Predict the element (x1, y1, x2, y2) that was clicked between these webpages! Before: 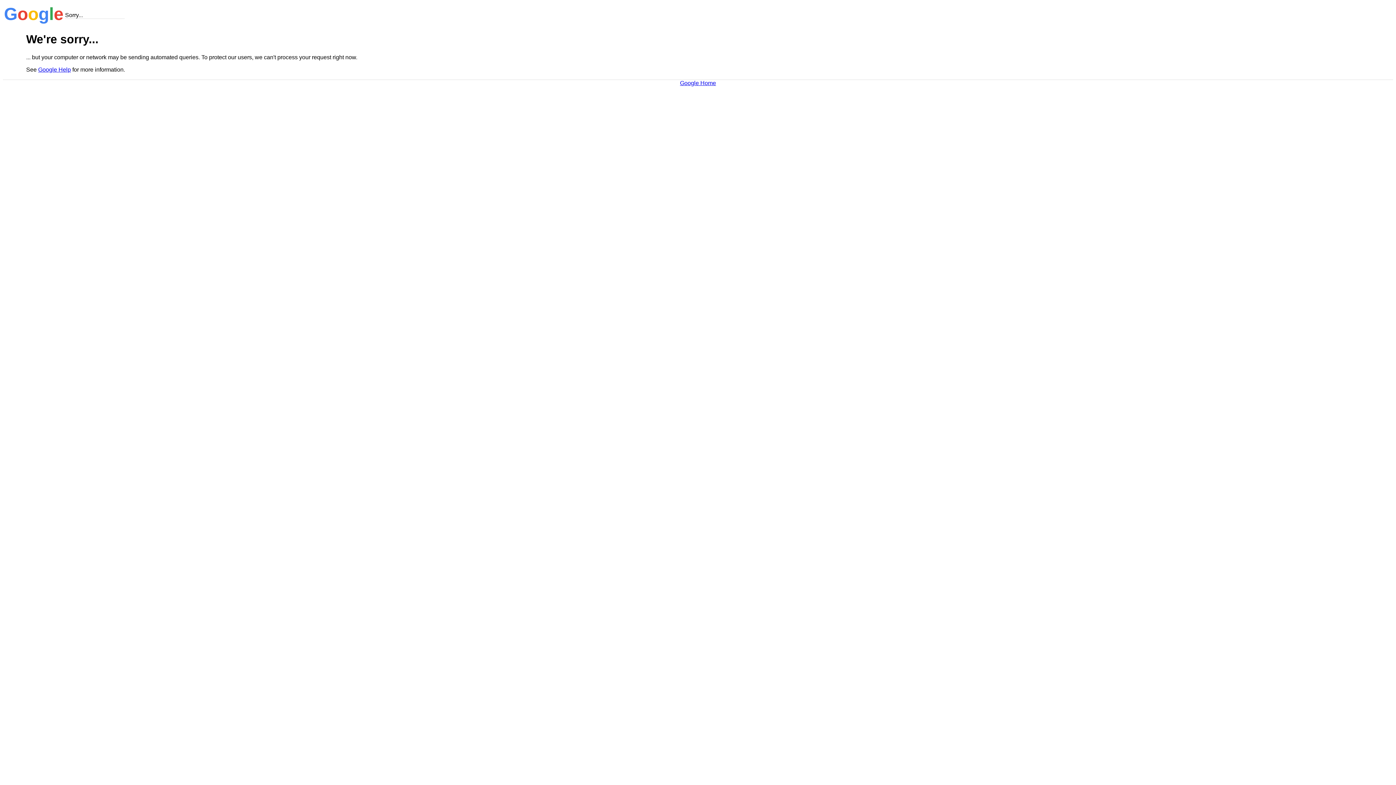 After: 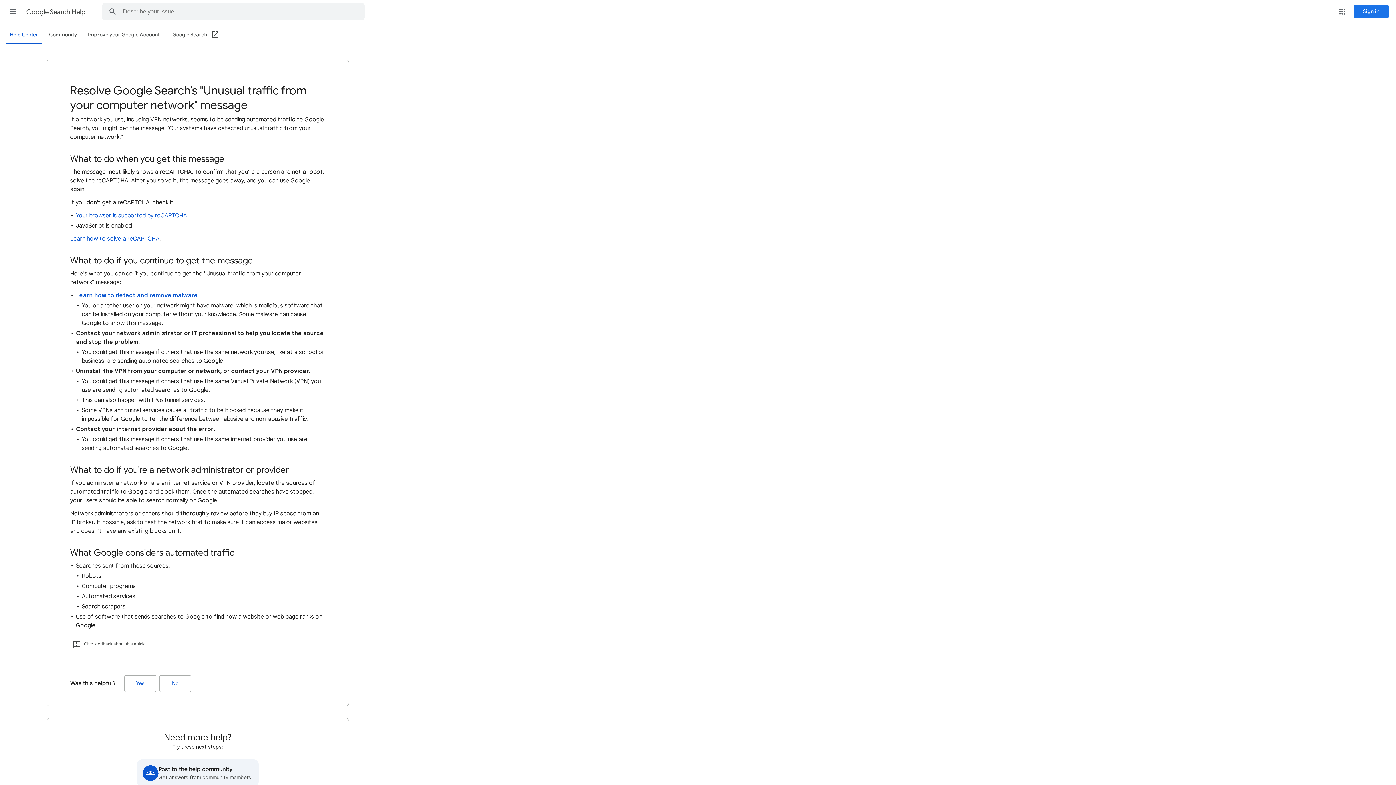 Action: bbox: (38, 66, 70, 72) label: Google Help